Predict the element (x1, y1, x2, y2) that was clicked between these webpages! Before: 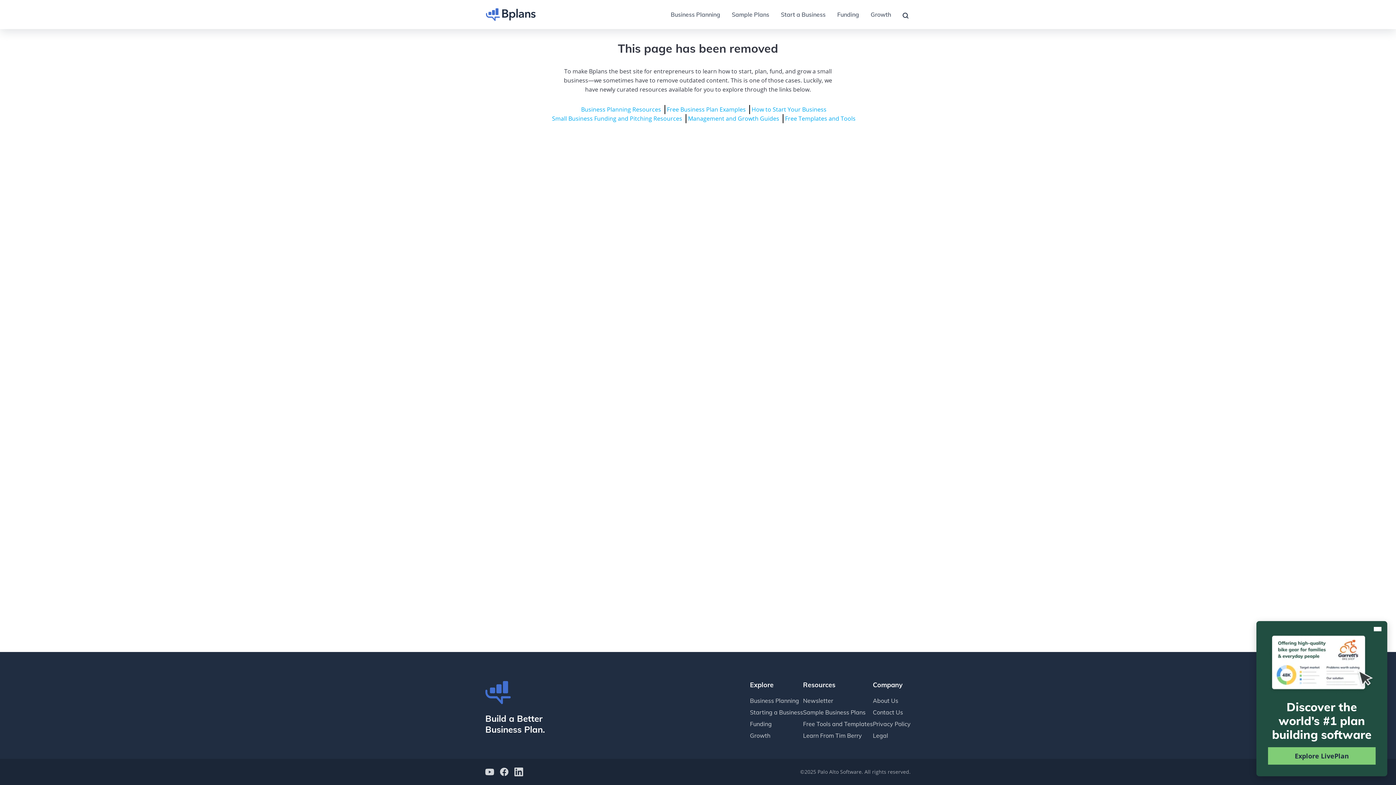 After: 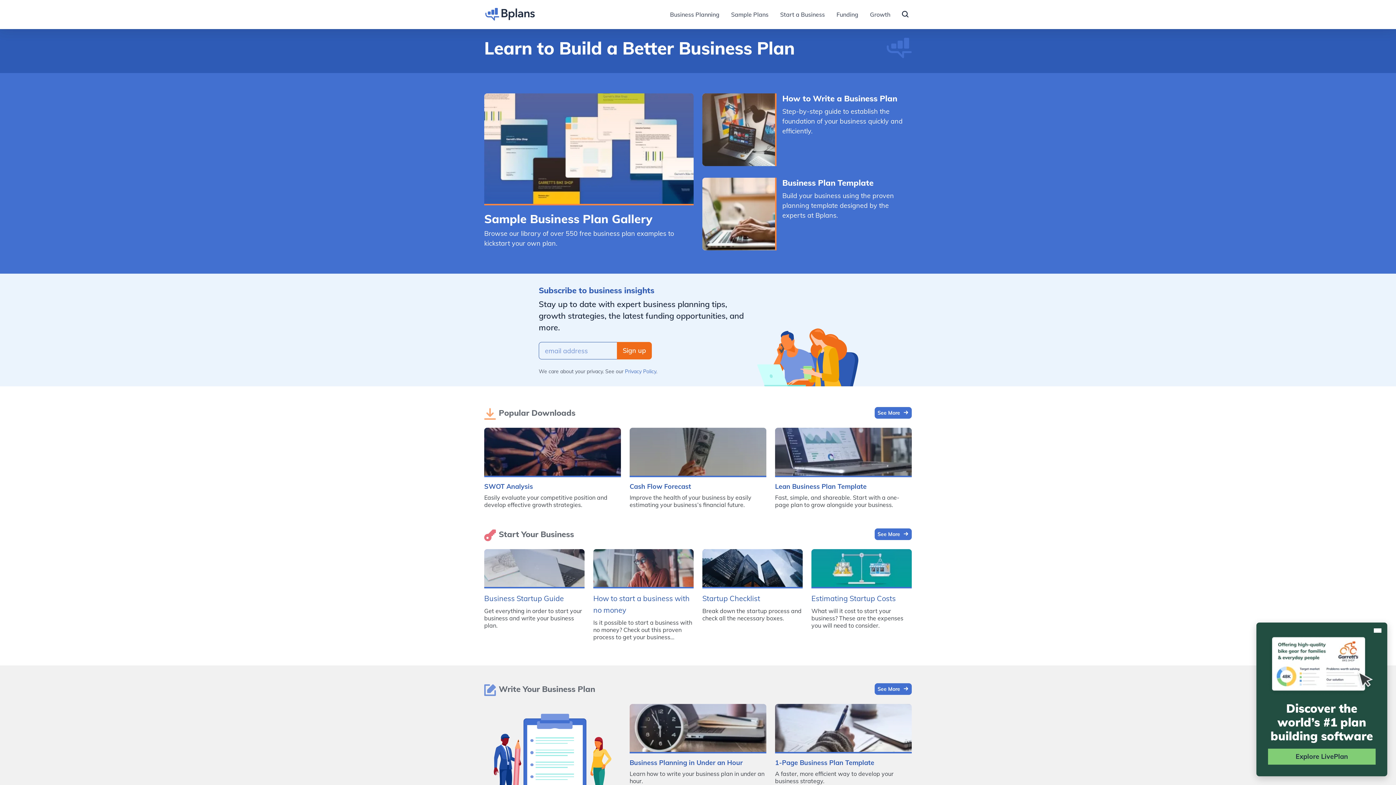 Action: bbox: (485, 4, 536, 21)